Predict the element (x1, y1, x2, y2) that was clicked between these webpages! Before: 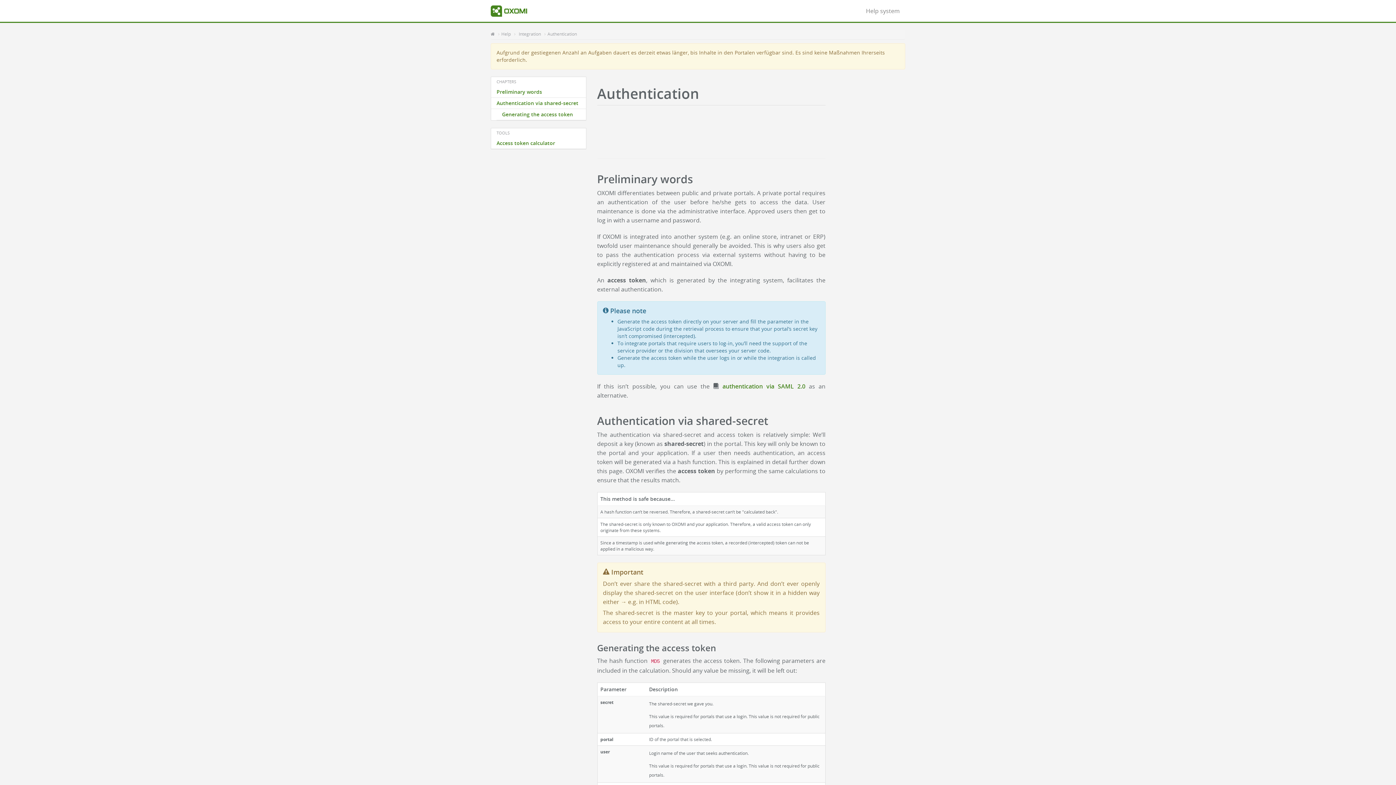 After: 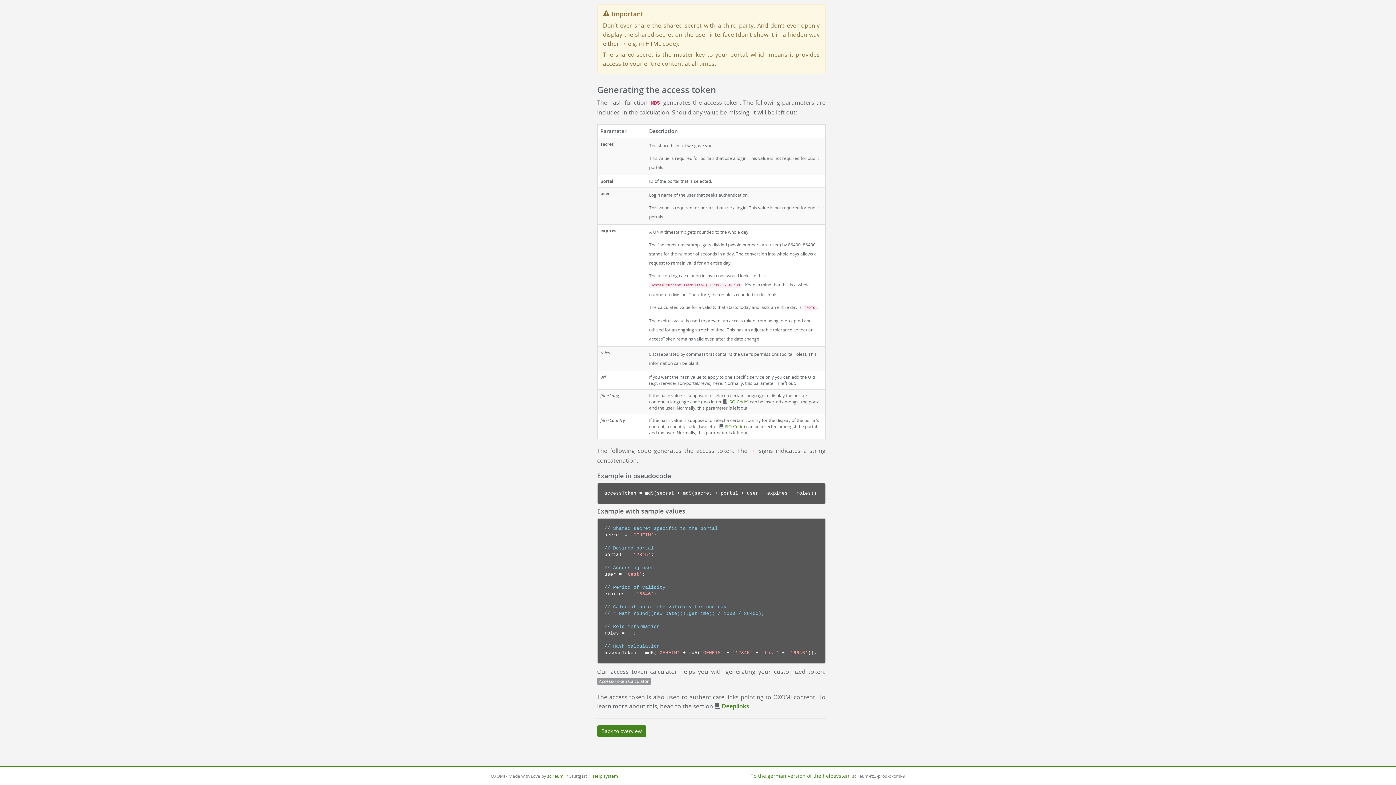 Action: bbox: (496, 109, 586, 120) label: Generating the access token